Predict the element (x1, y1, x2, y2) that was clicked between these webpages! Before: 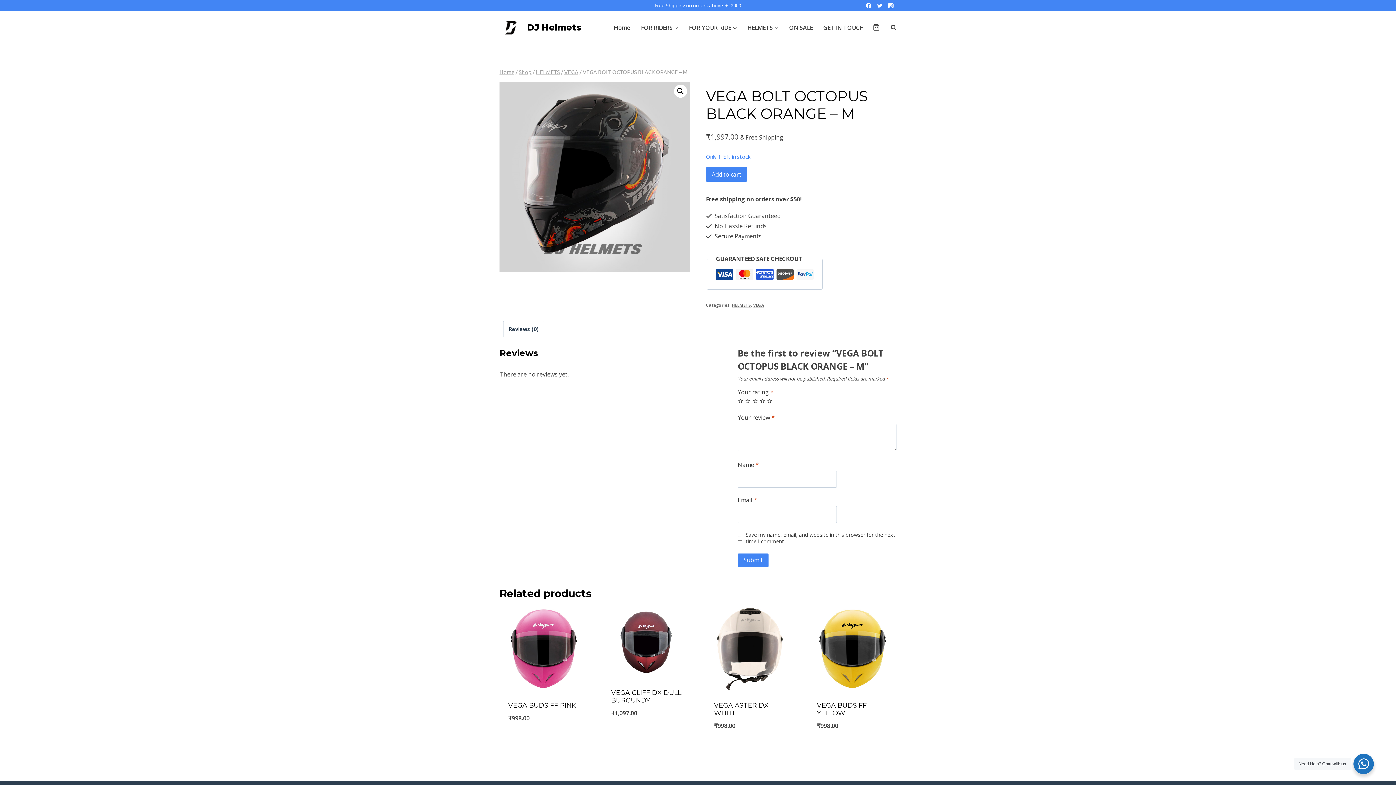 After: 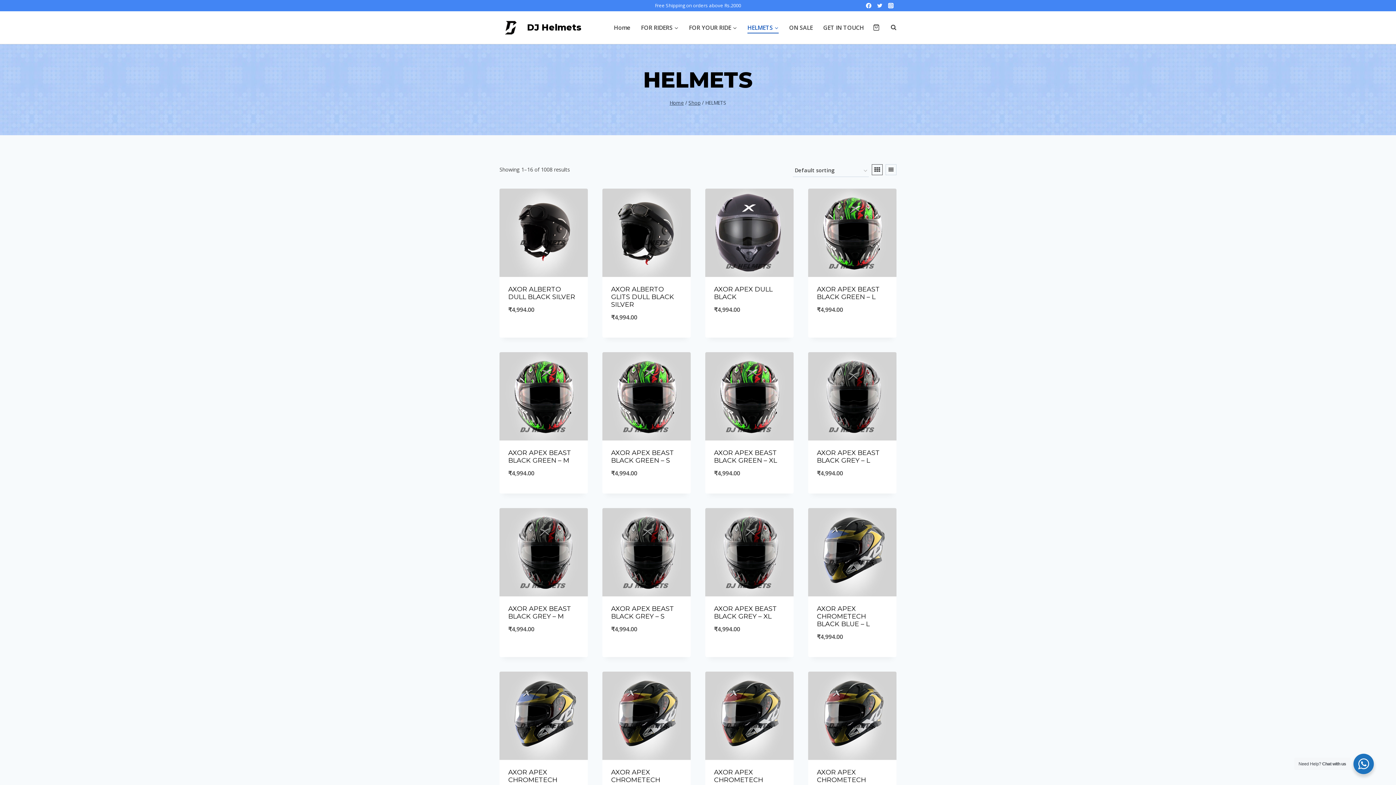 Action: bbox: (742, 21, 784, 33) label: HELMETS